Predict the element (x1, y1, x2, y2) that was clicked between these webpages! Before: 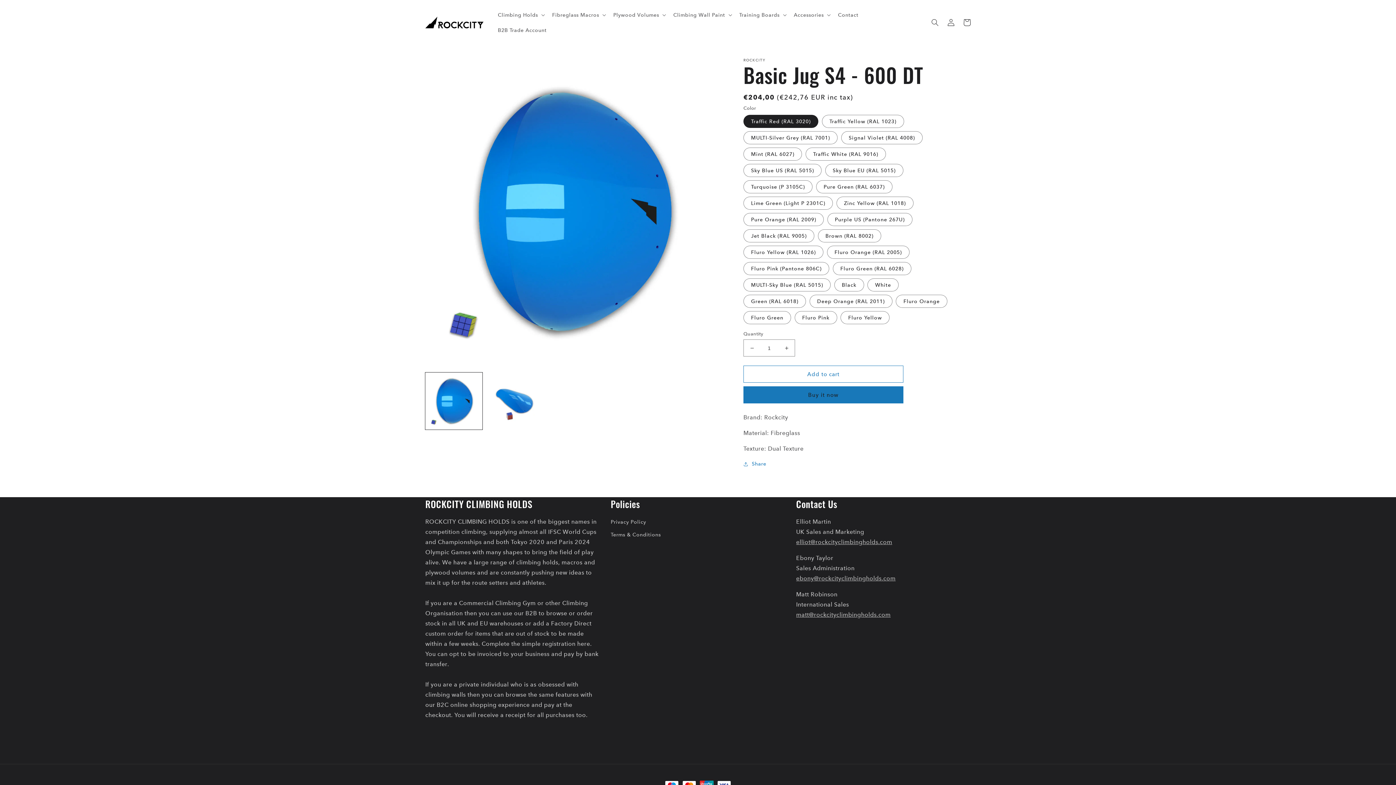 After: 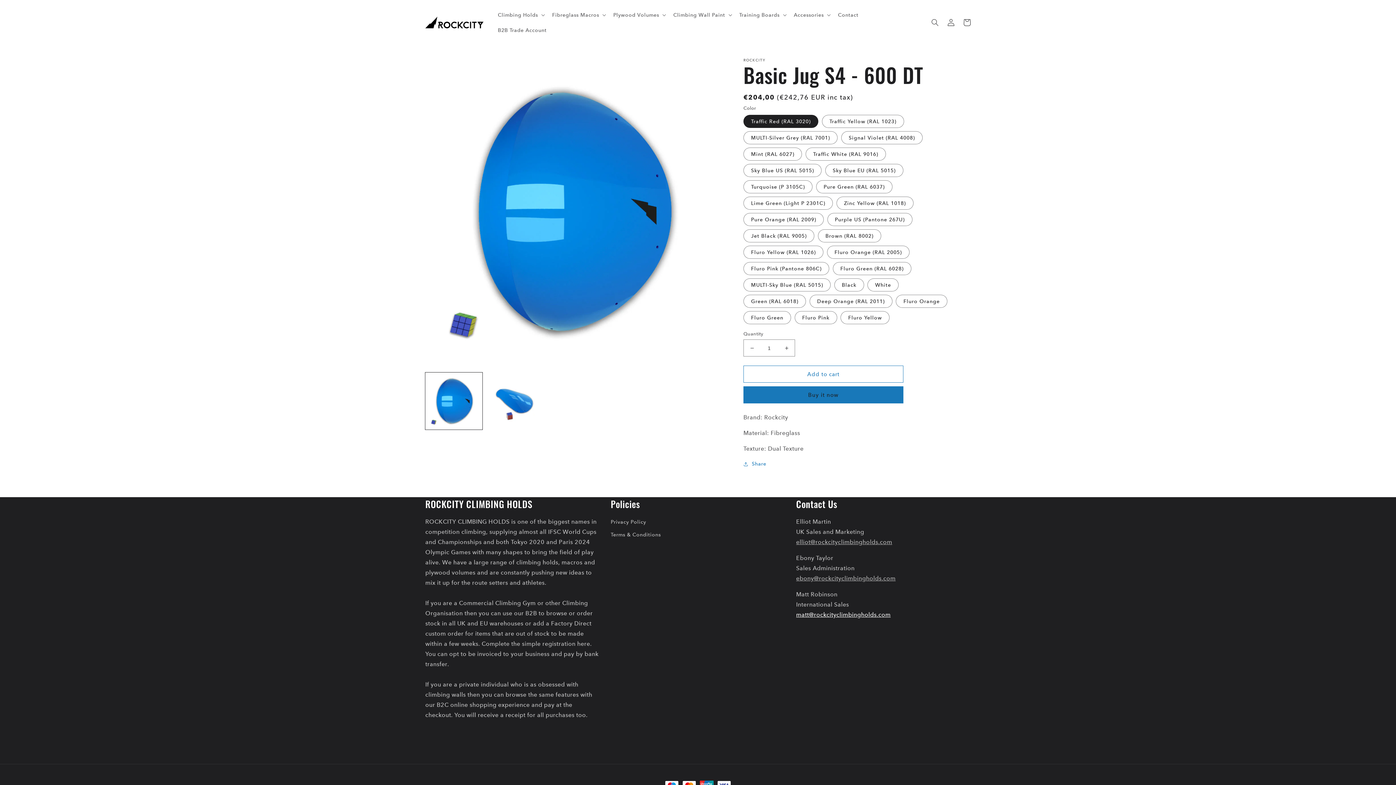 Action: bbox: (796, 611, 890, 618) label: matt@rockcityclimbingholds.com